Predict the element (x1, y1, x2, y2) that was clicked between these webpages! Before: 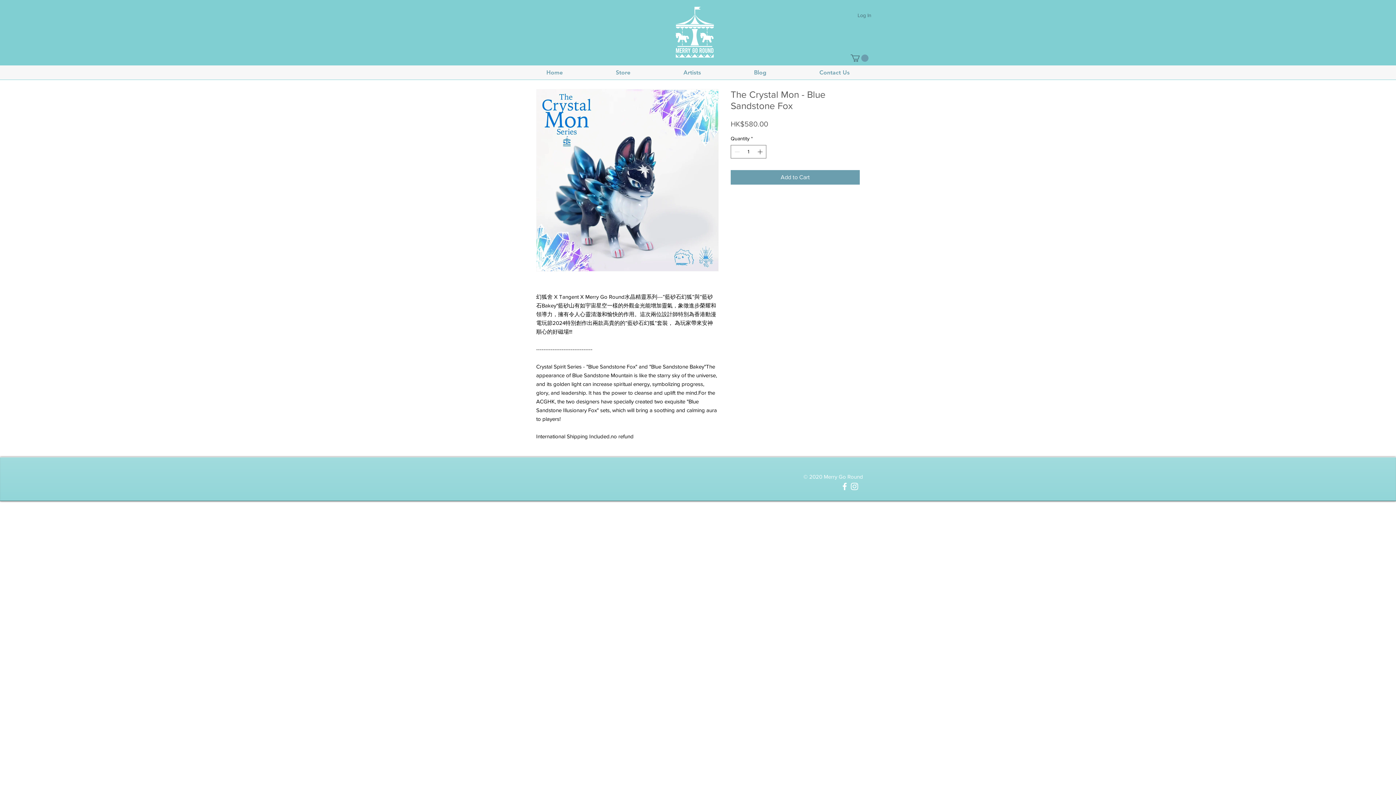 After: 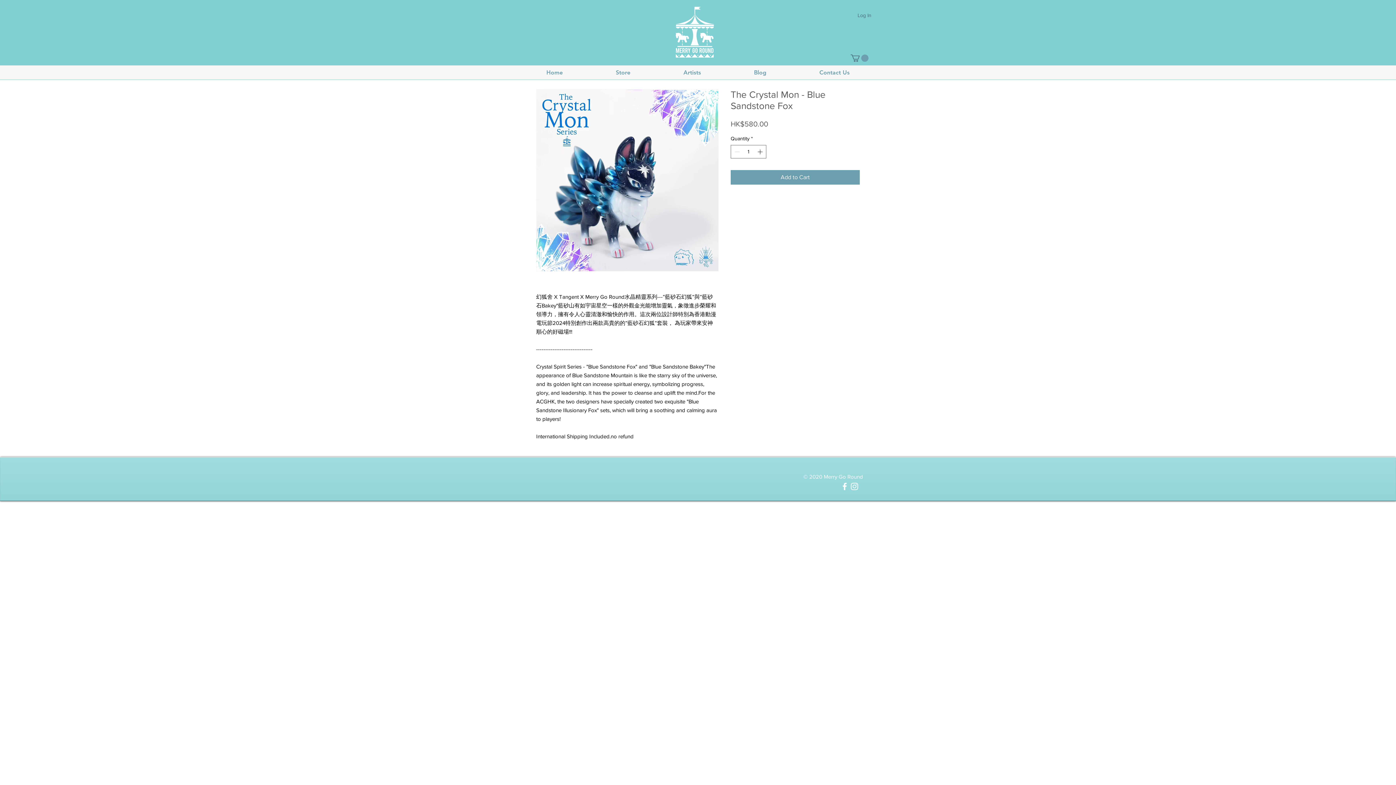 Action: bbox: (850, 54, 868, 61)